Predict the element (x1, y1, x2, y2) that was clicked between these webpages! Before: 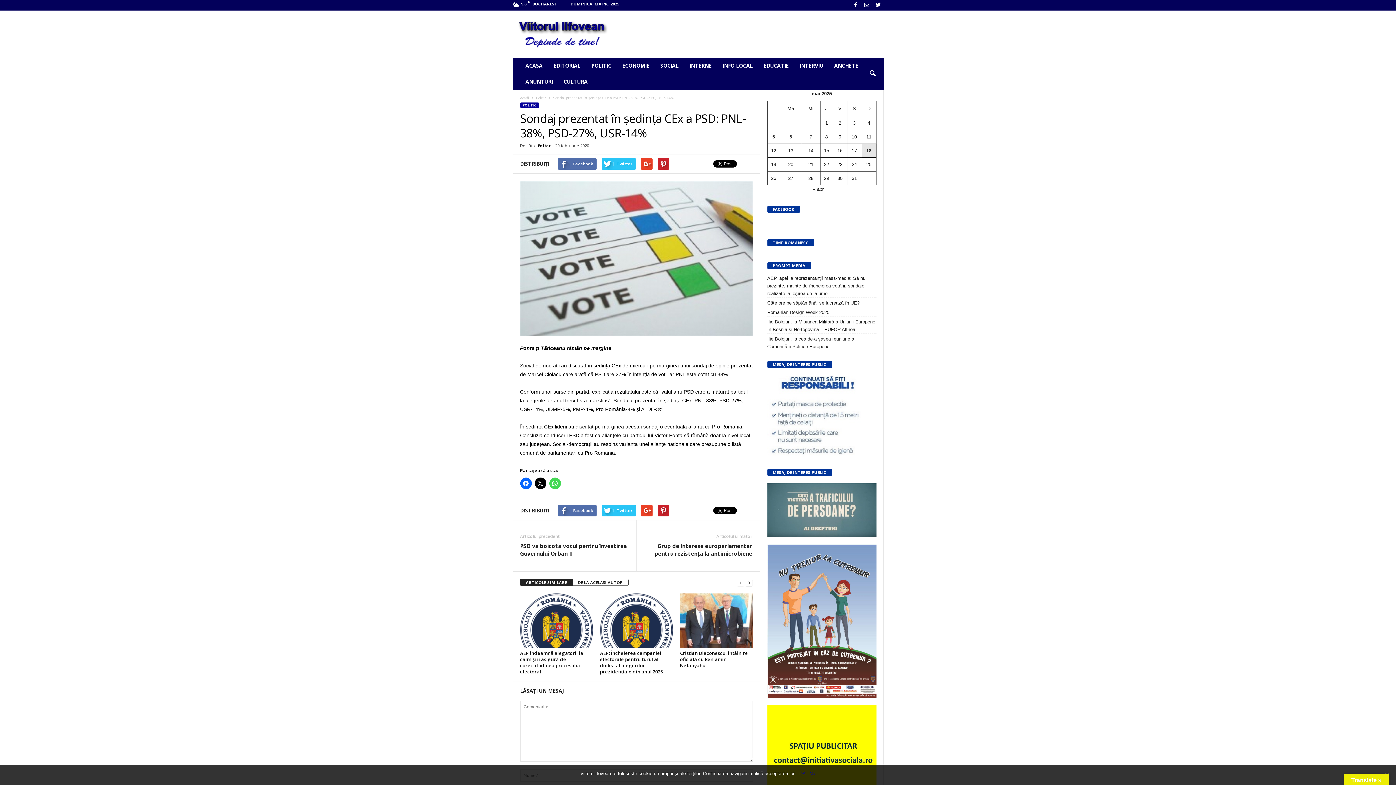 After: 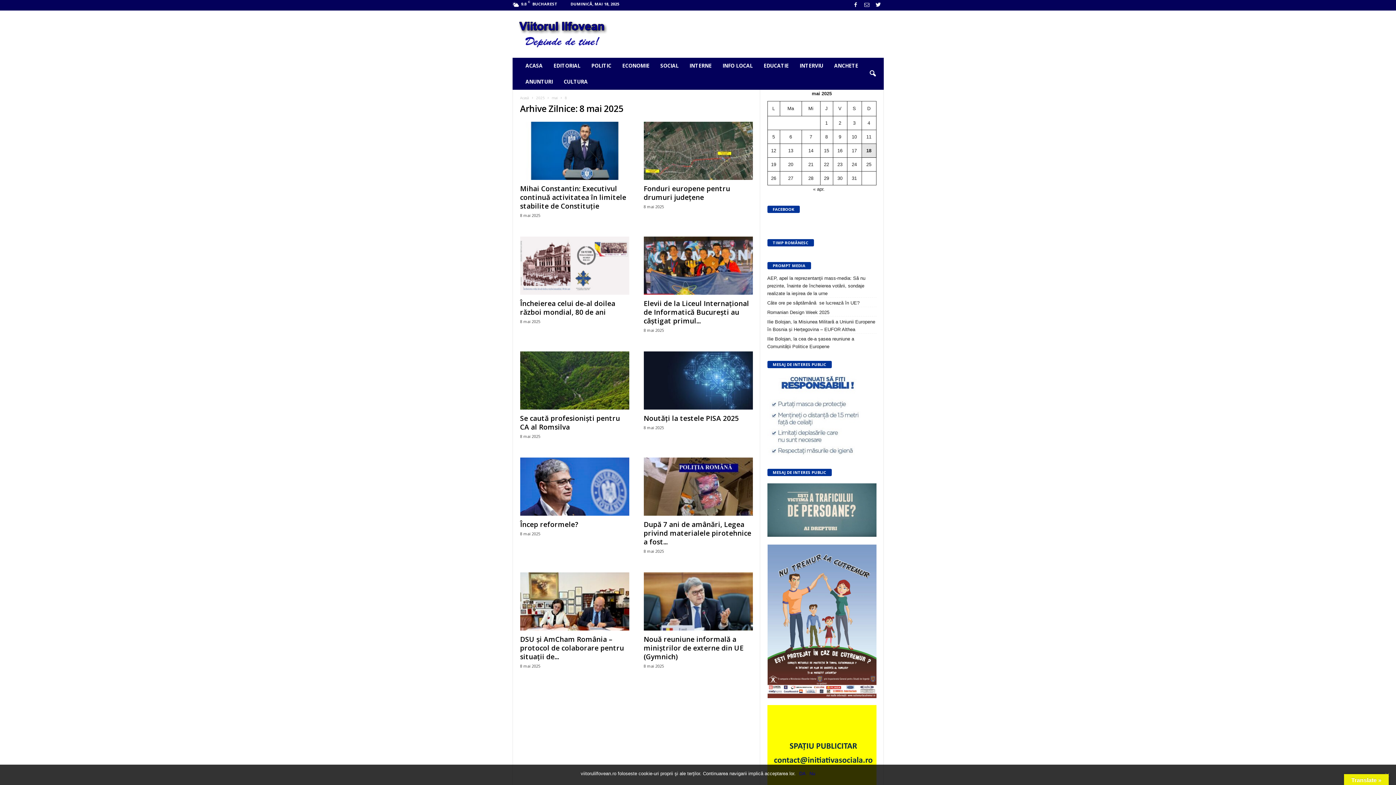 Action: label: Articole publicate în 8 May 2025 bbox: (825, 134, 828, 139)